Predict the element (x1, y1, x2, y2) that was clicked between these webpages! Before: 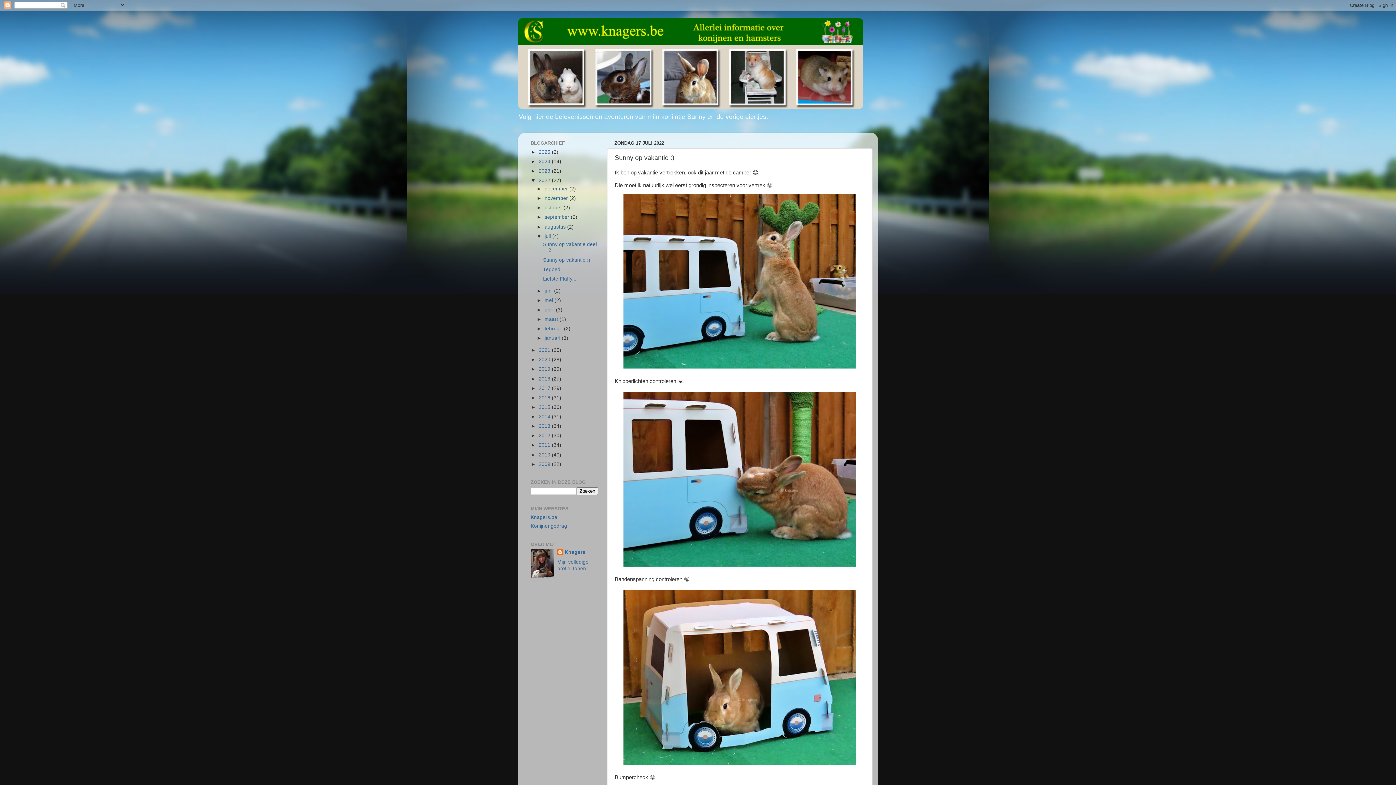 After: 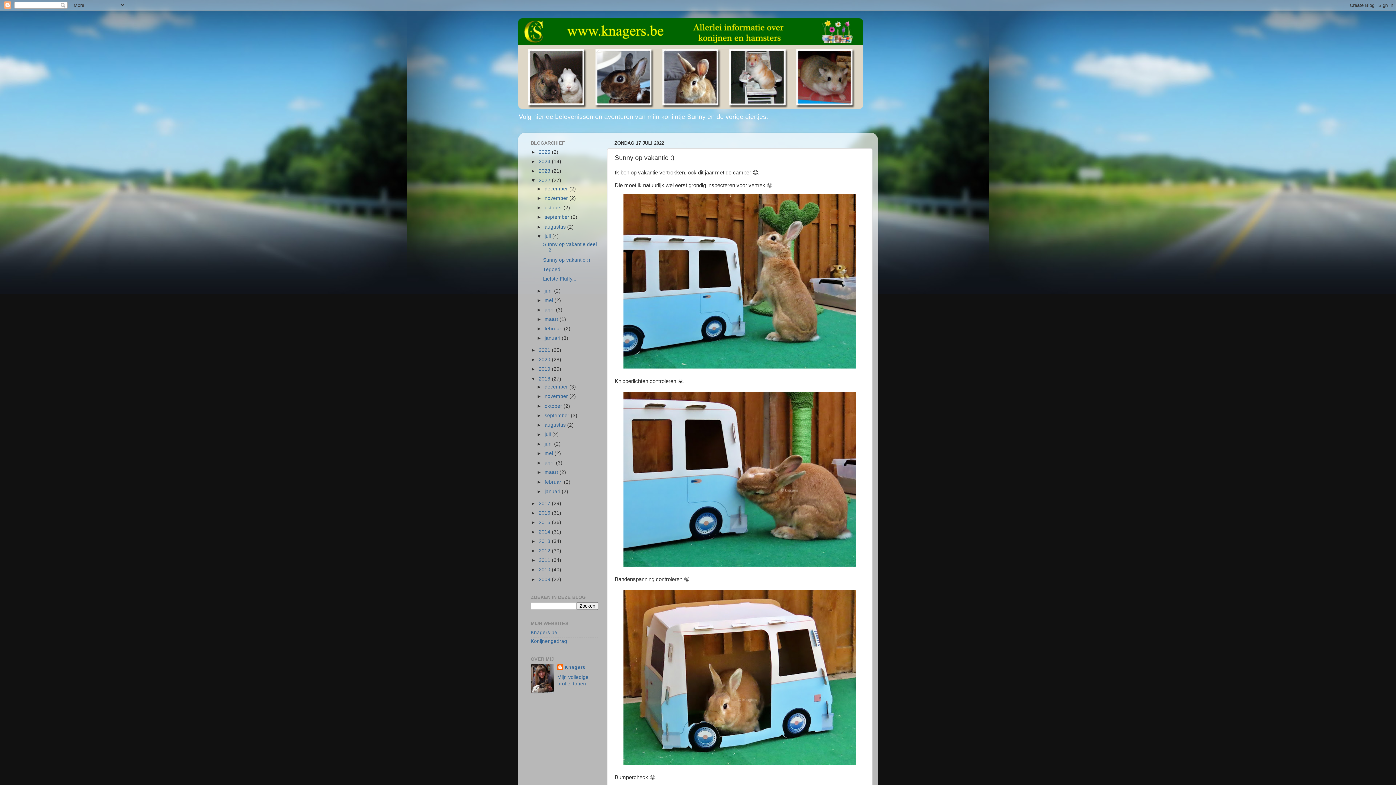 Action: bbox: (530, 376, 538, 381) label: ►  